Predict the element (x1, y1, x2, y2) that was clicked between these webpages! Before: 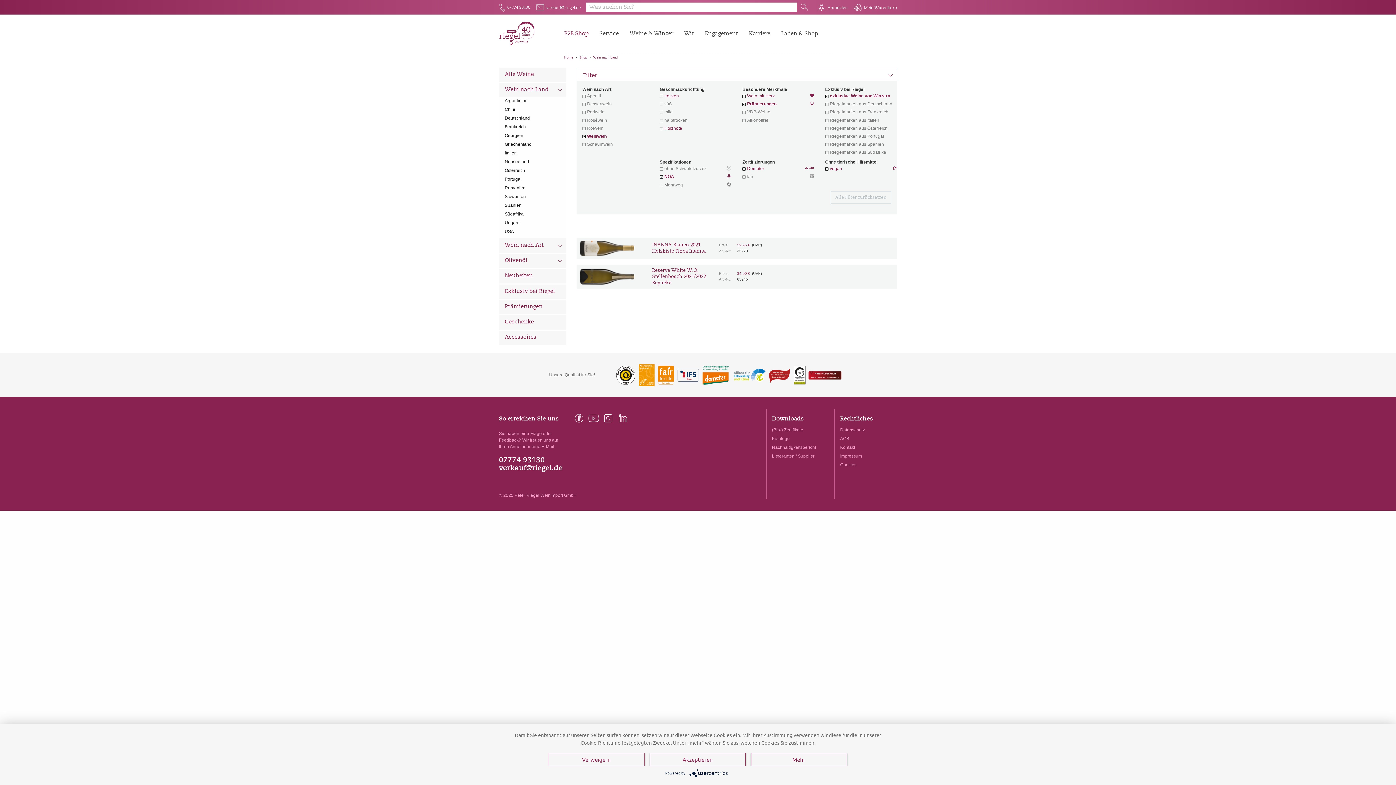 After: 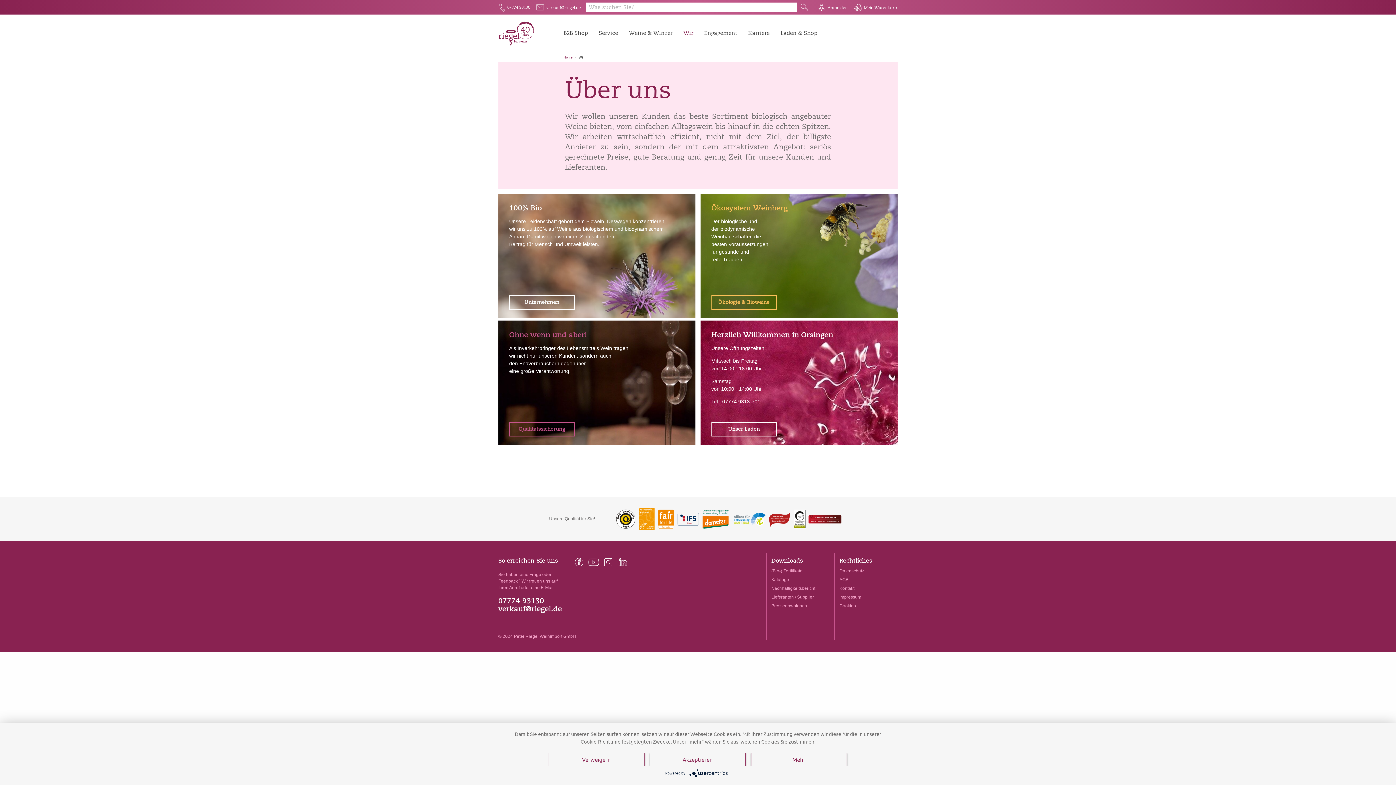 Action: bbox: (678, 29, 699, 38) label: Wir